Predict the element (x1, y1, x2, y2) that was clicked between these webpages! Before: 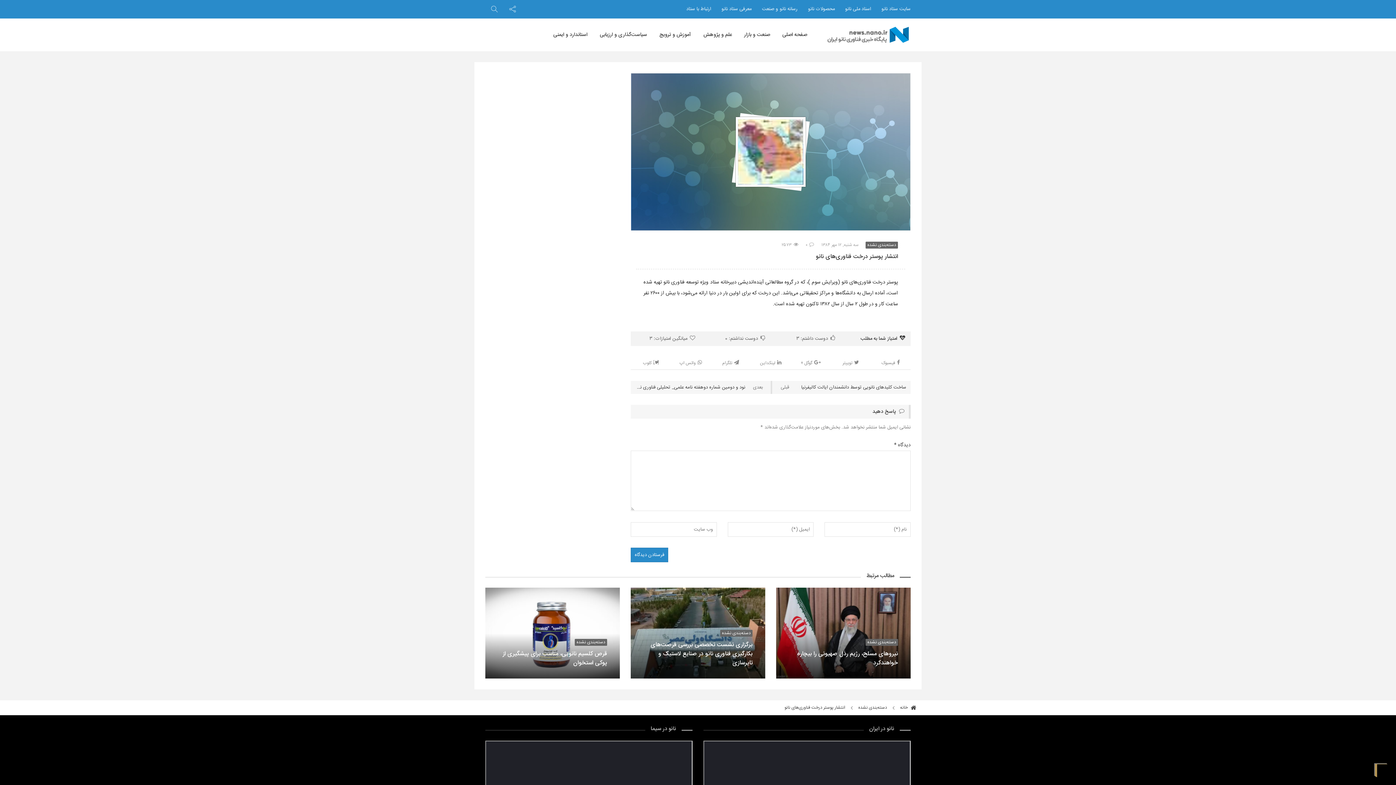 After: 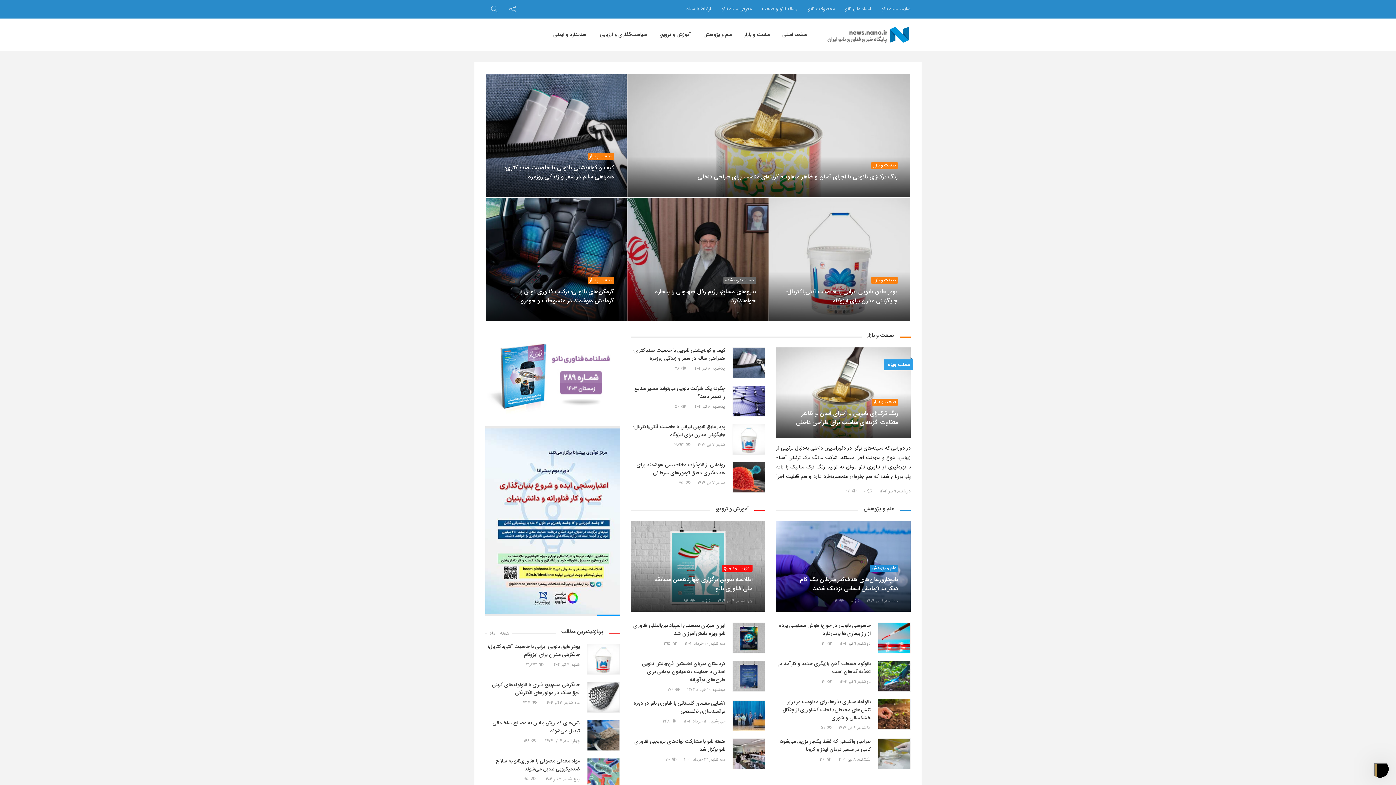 Action: bbox: (782, 24, 807, 45) label: صفحه اصلی